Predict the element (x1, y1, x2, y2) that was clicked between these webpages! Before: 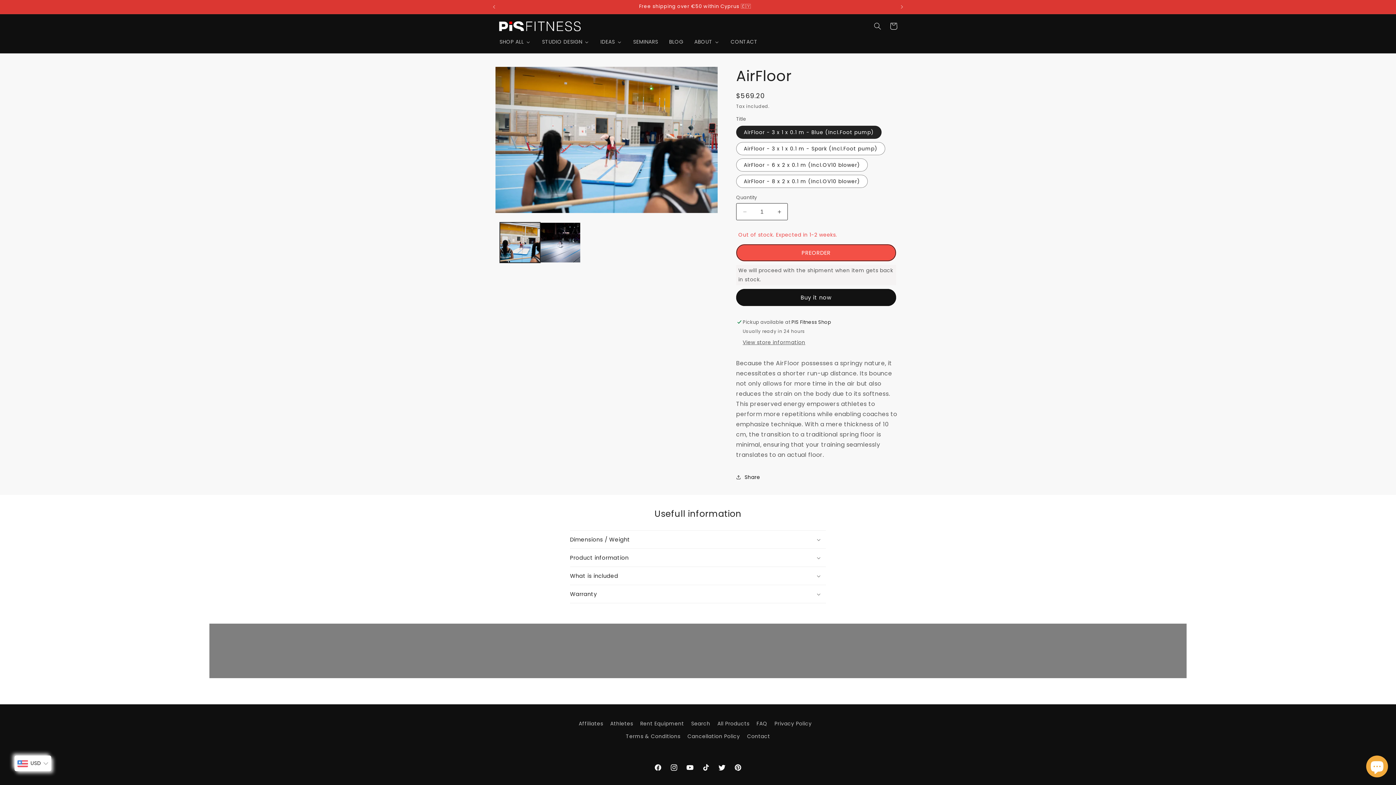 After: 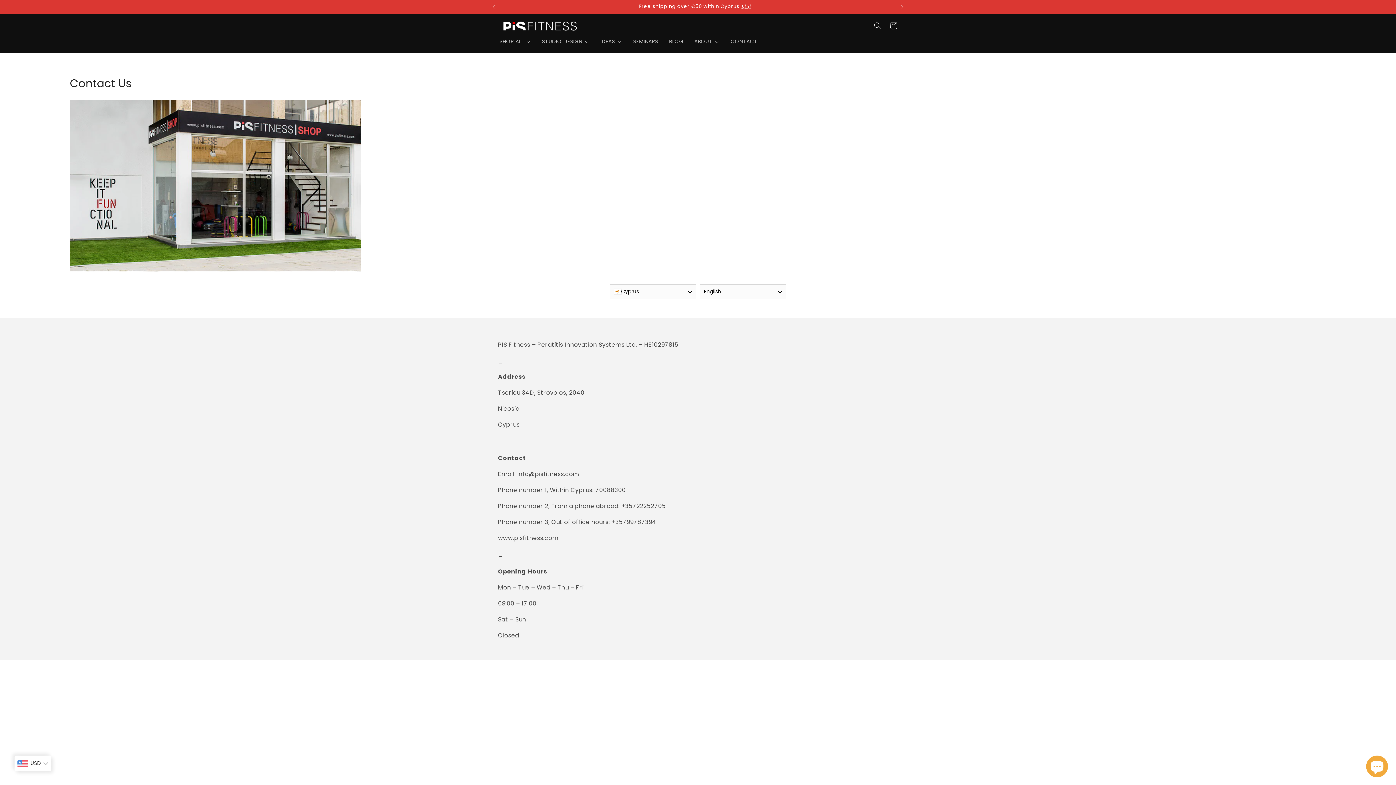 Action: label: Contact bbox: (747, 730, 770, 743)